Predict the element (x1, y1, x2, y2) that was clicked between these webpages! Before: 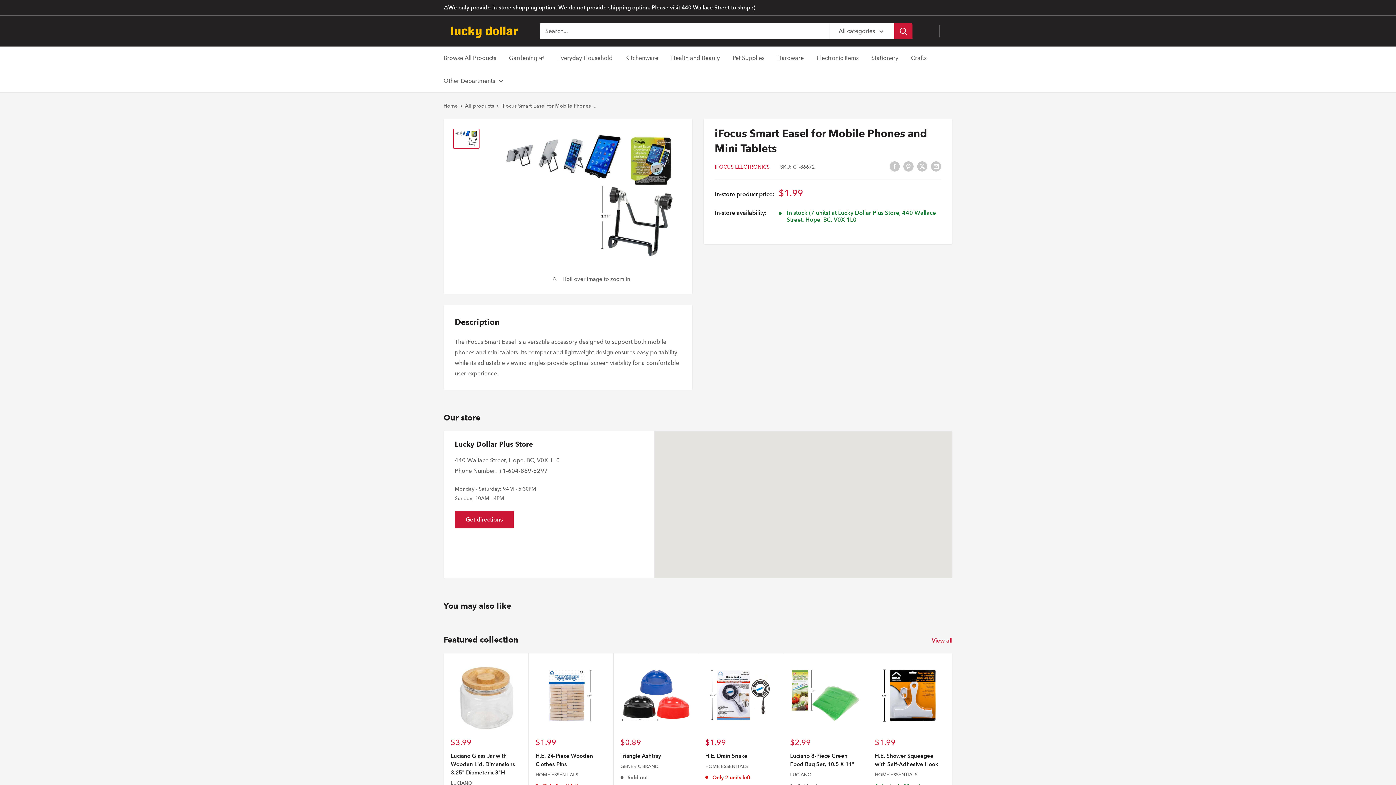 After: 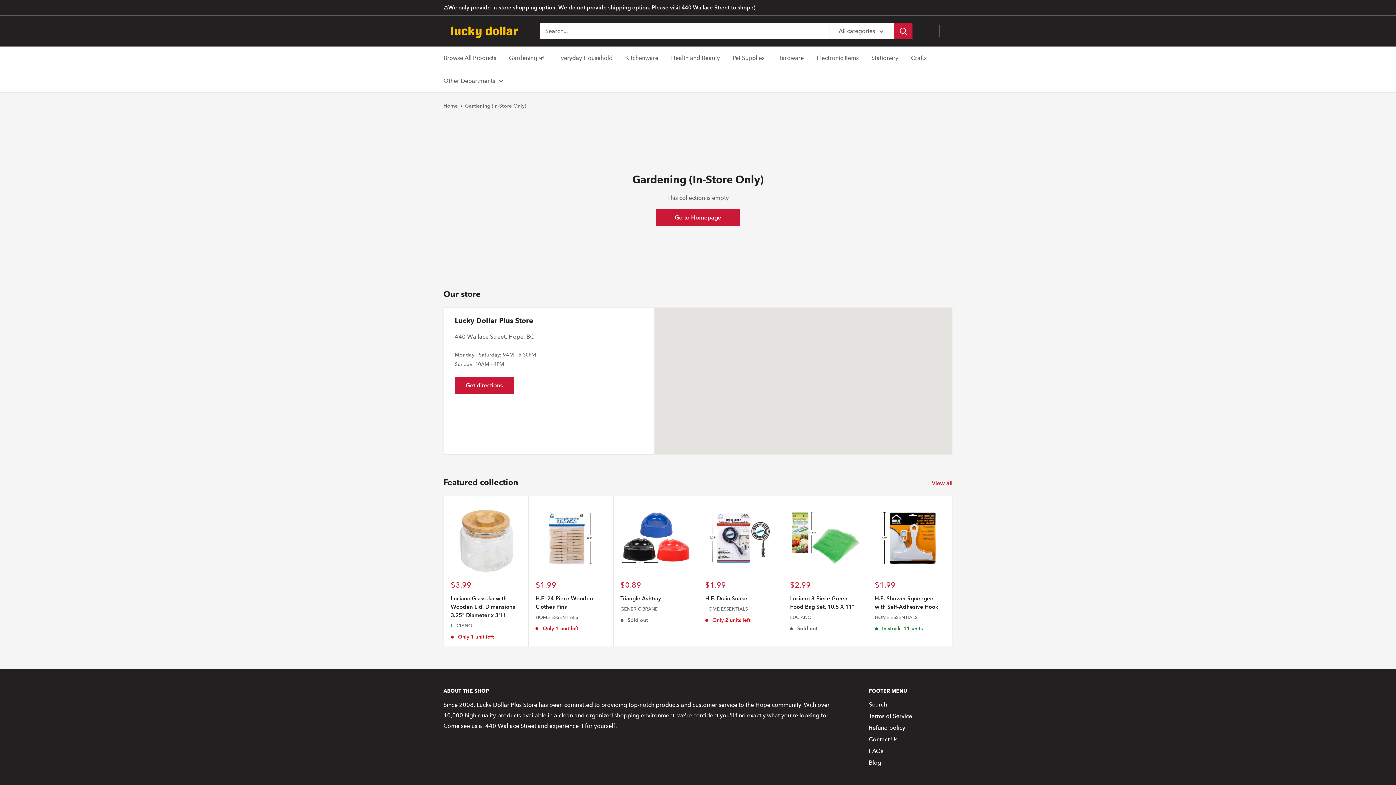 Action: label: Gardening 🌱 bbox: (509, 52, 544, 63)